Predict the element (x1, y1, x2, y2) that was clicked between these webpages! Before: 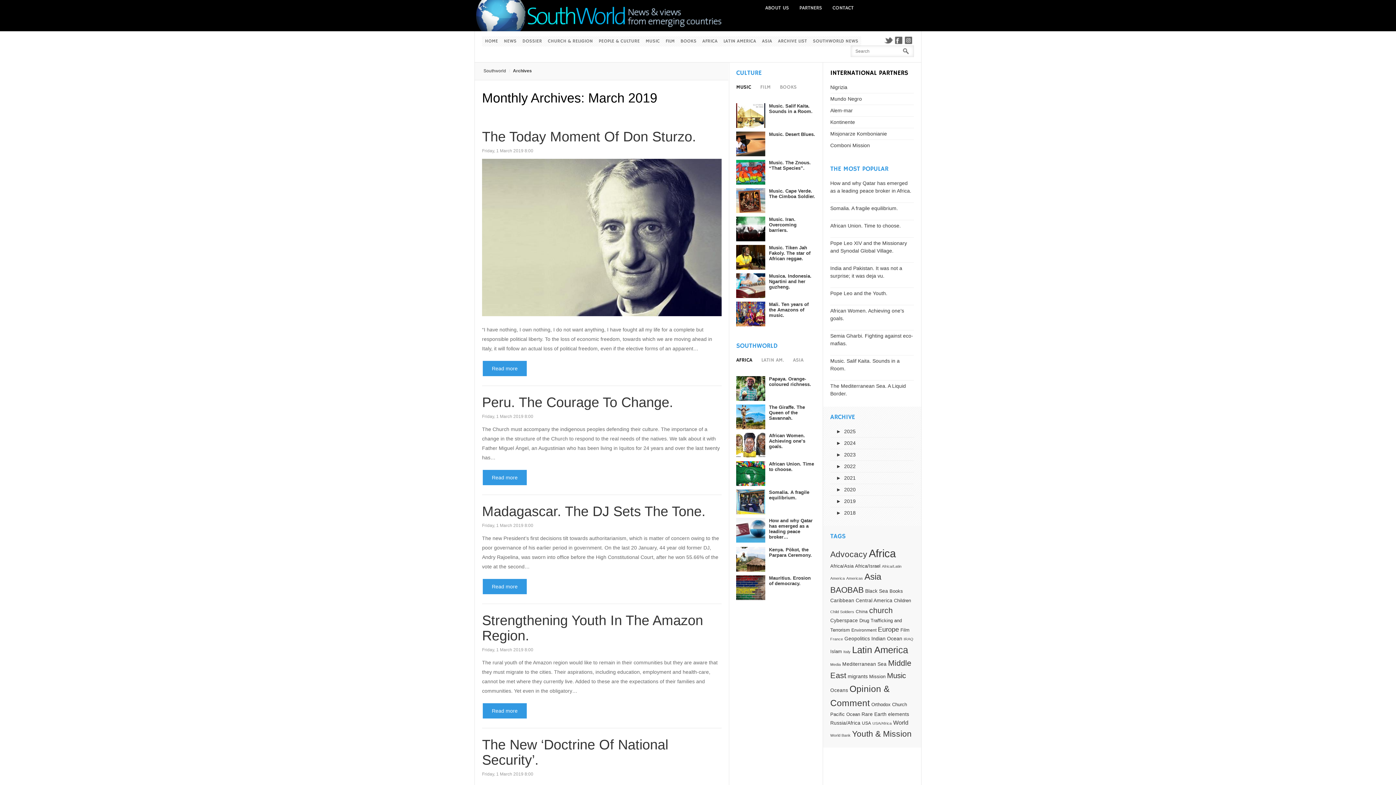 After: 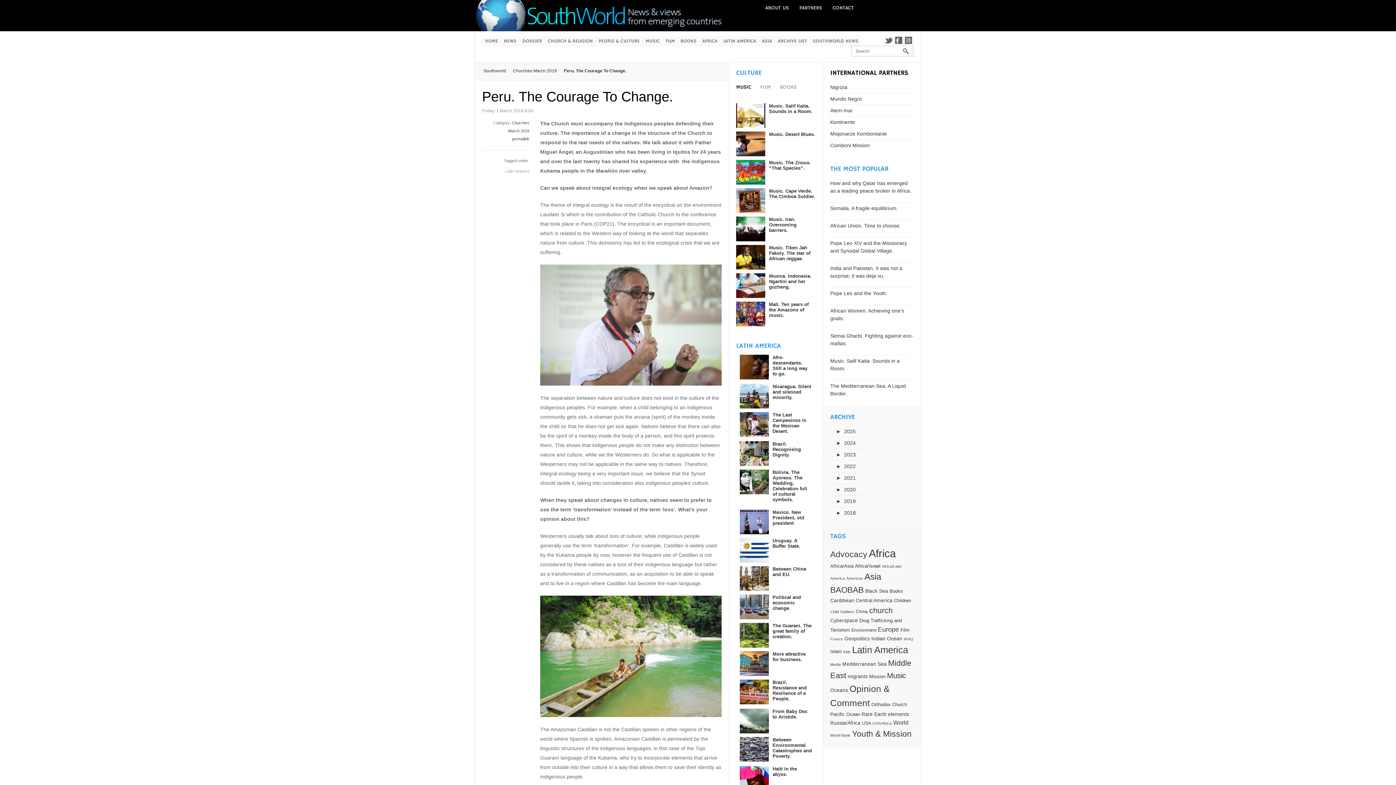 Action: label: Peru. The Courage To Change. bbox: (482, 394, 673, 410)